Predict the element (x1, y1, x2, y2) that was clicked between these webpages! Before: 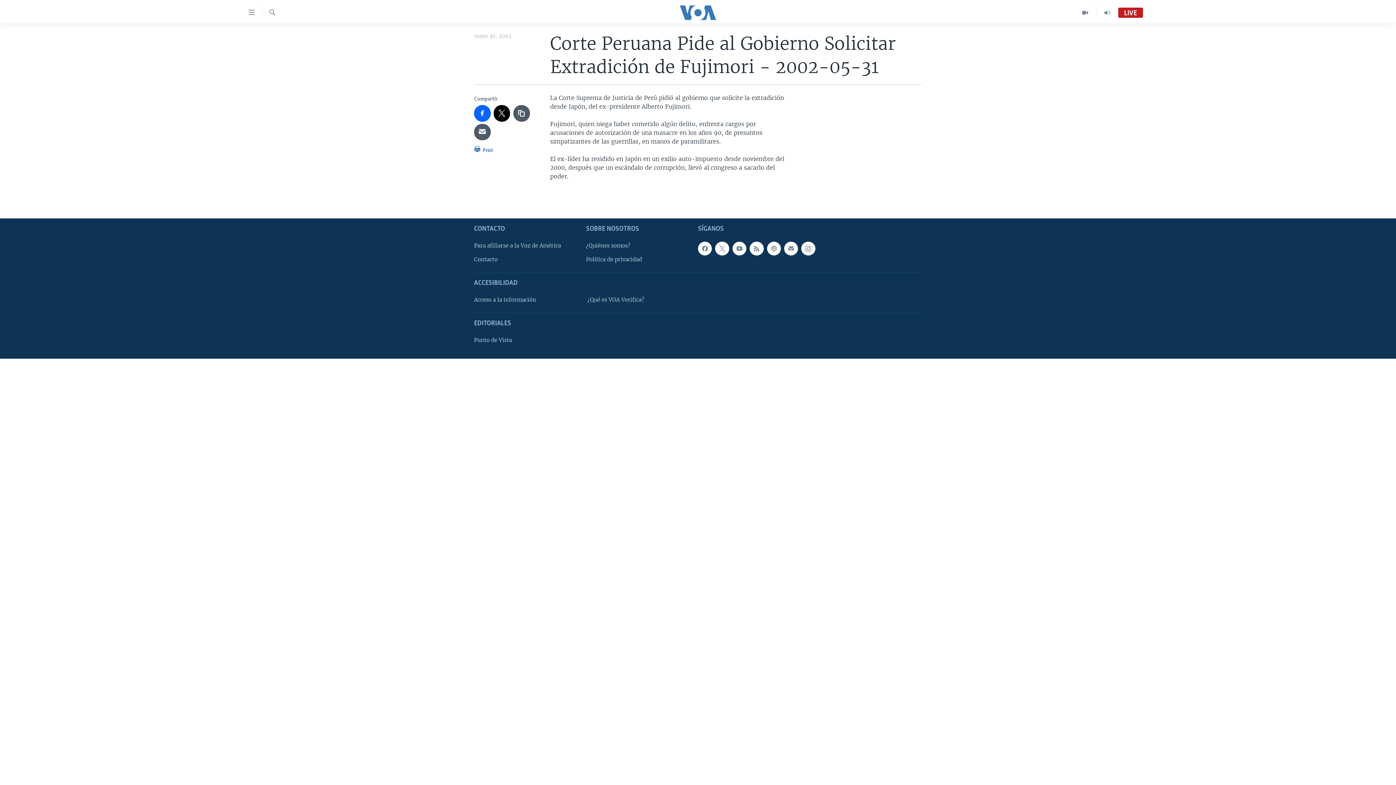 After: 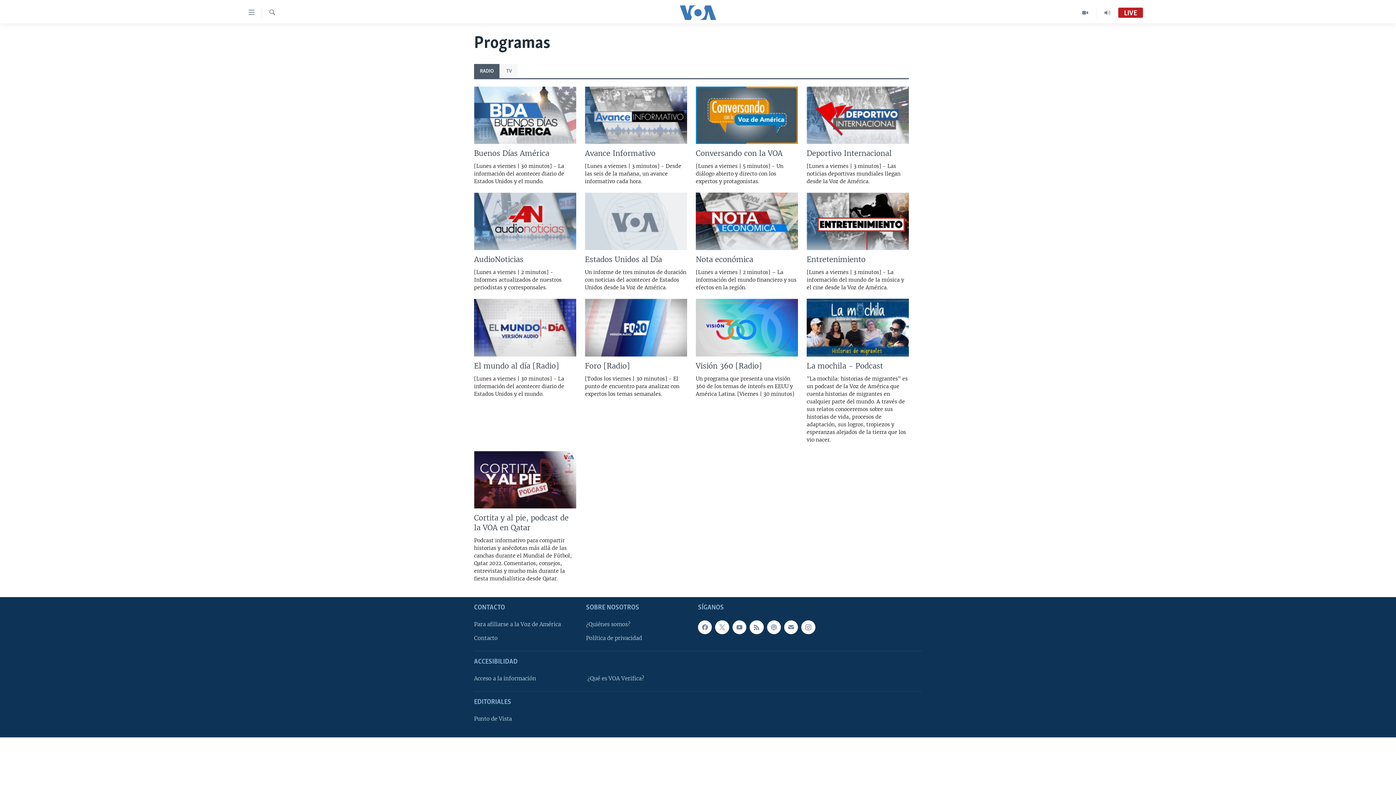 Action: bbox: (1096, 7, 1118, 18)